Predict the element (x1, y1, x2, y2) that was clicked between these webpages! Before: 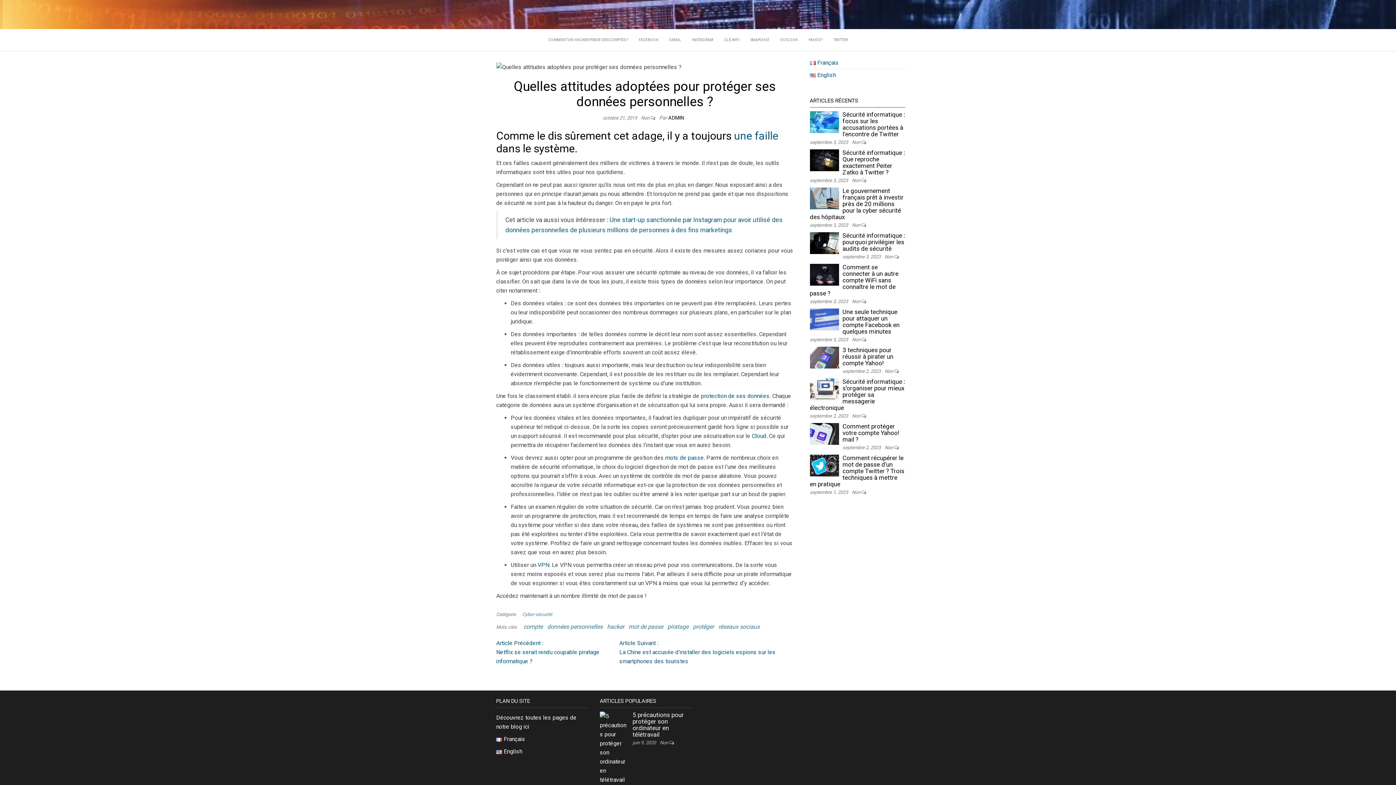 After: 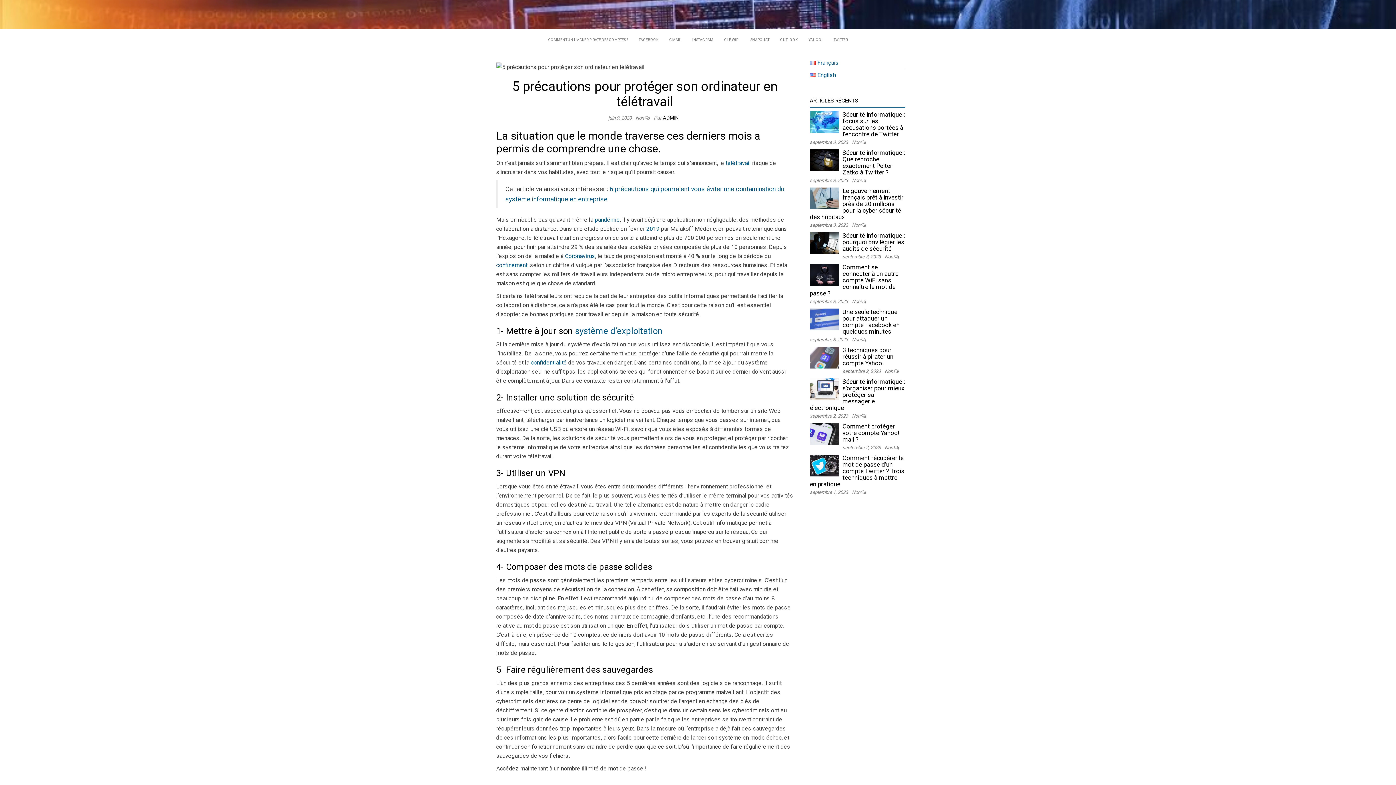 Action: label: 5 précautions pour protéger son ordinateur en télétravail bbox: (632, 711, 684, 738)